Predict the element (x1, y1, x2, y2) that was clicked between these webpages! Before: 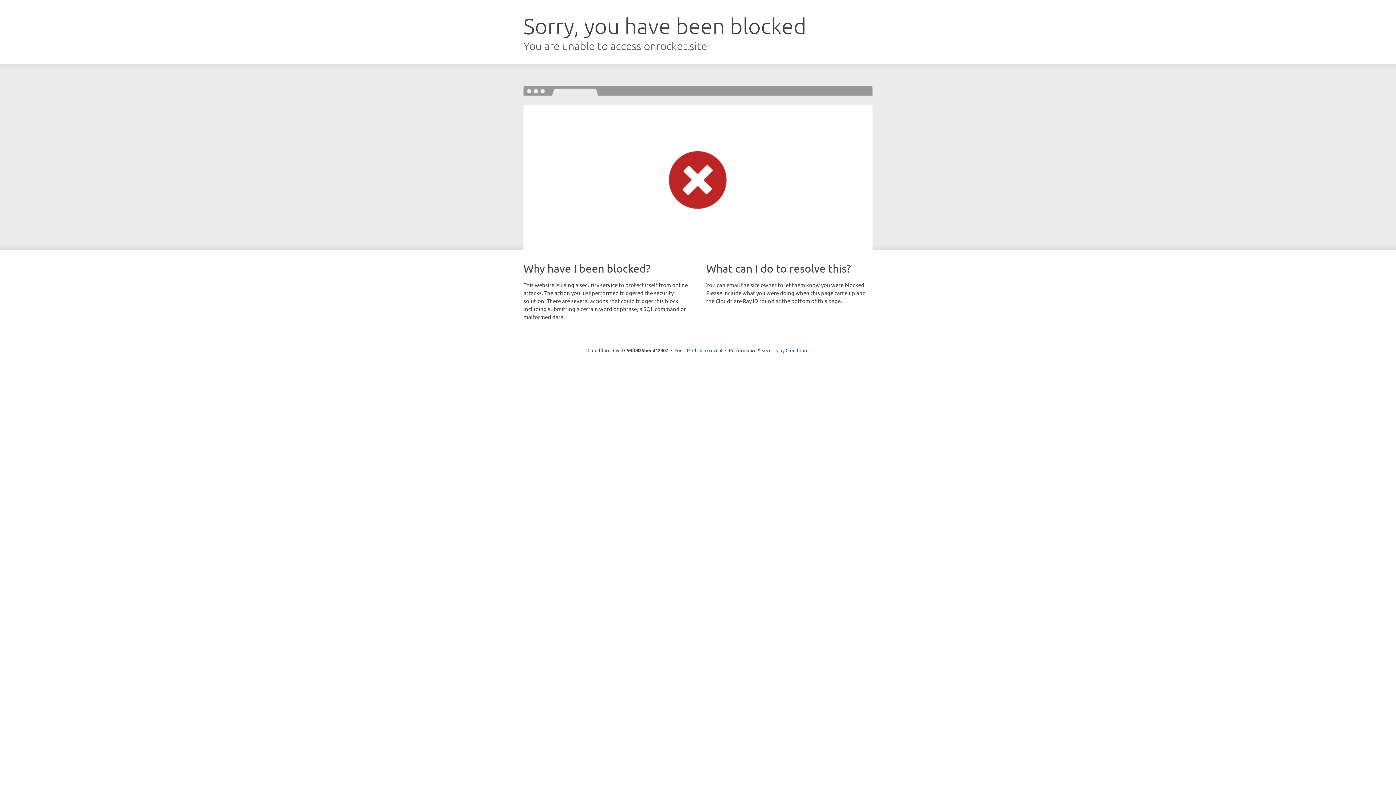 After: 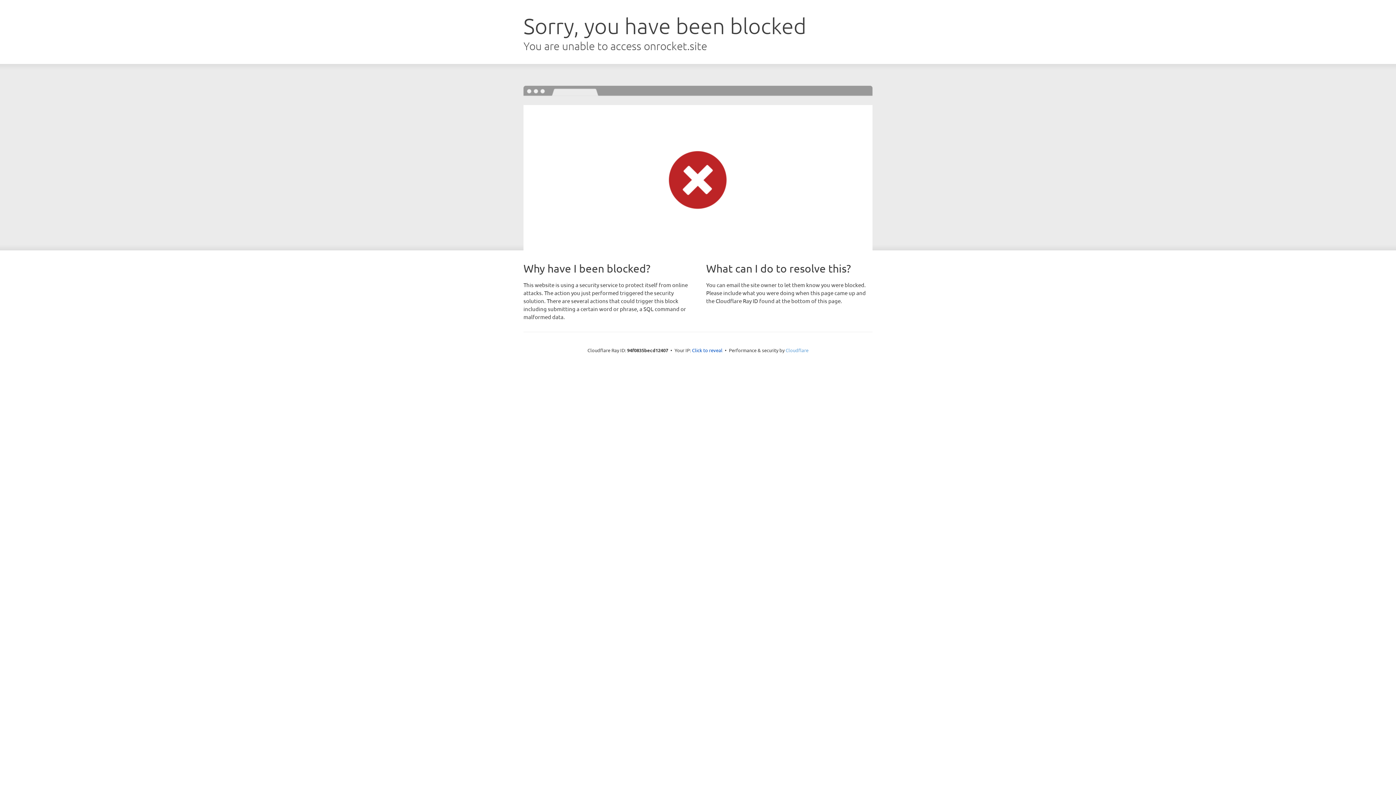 Action: bbox: (785, 347, 808, 353) label: Cloudflare